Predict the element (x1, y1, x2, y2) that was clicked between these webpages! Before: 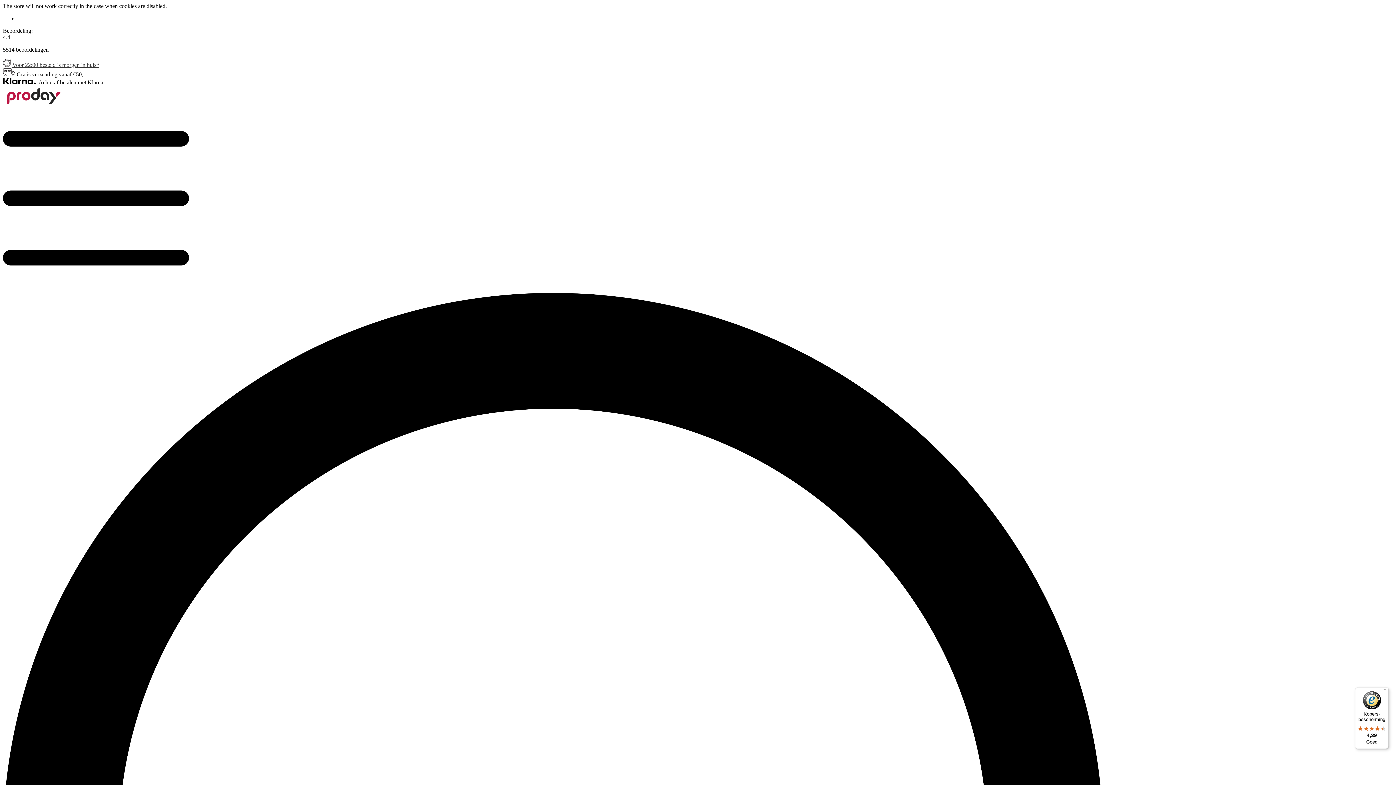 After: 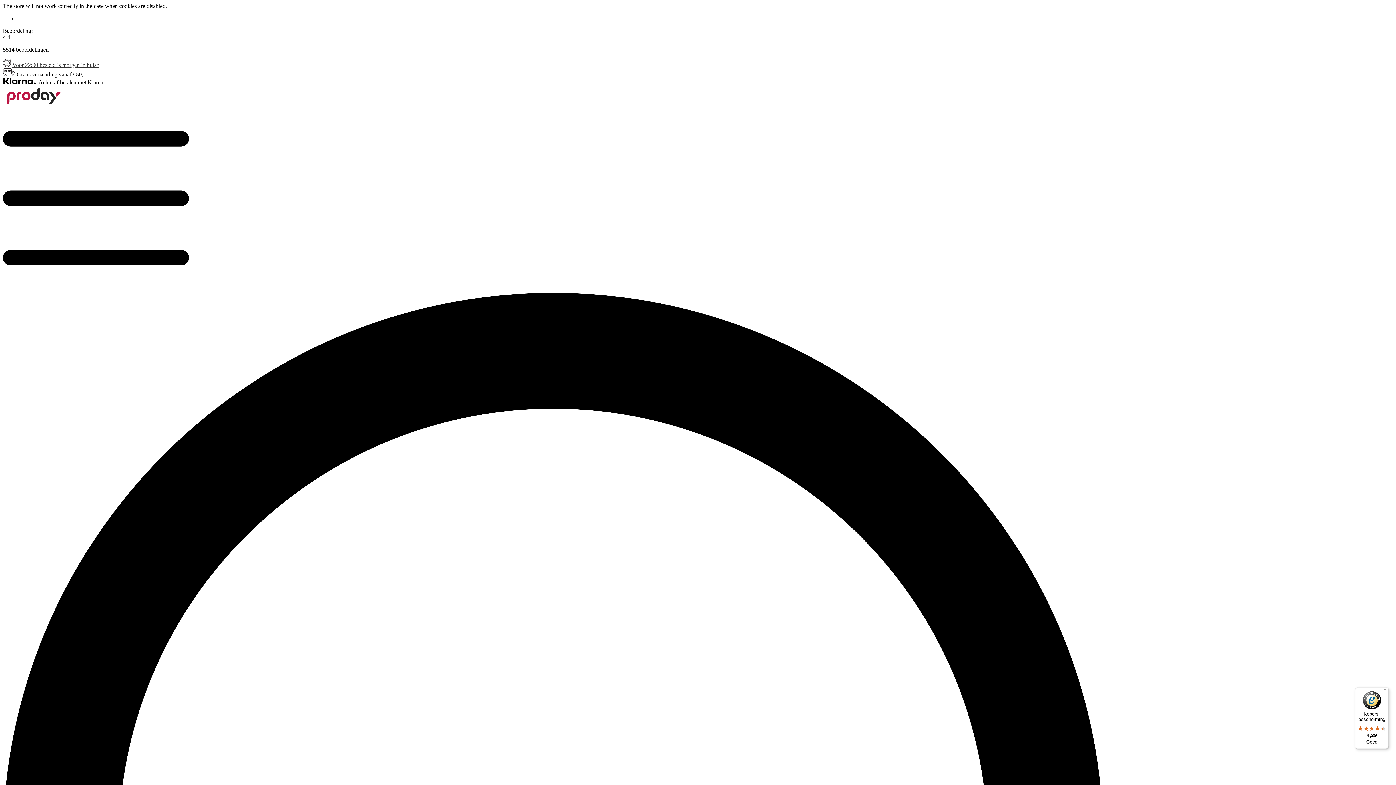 Action: bbox: (66, 98, 128, 105)